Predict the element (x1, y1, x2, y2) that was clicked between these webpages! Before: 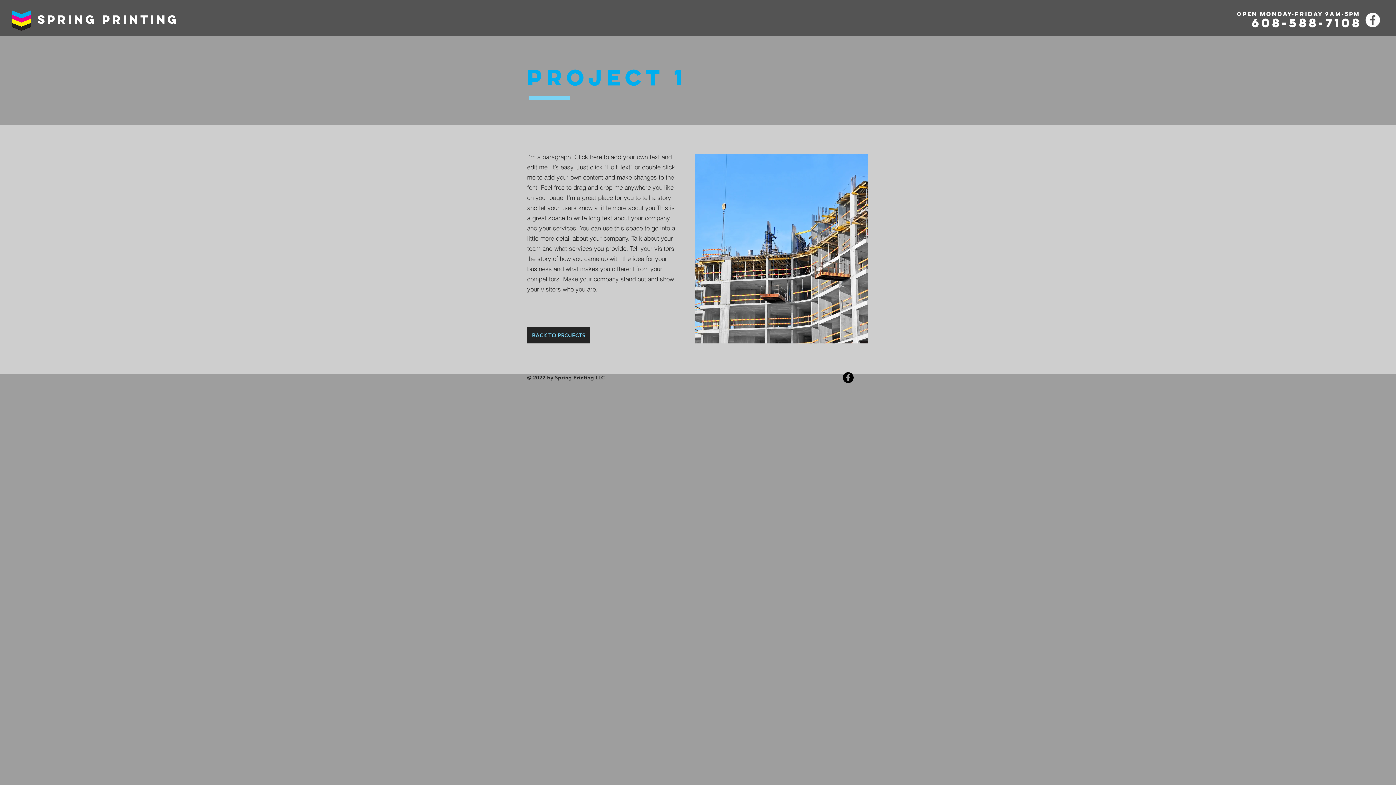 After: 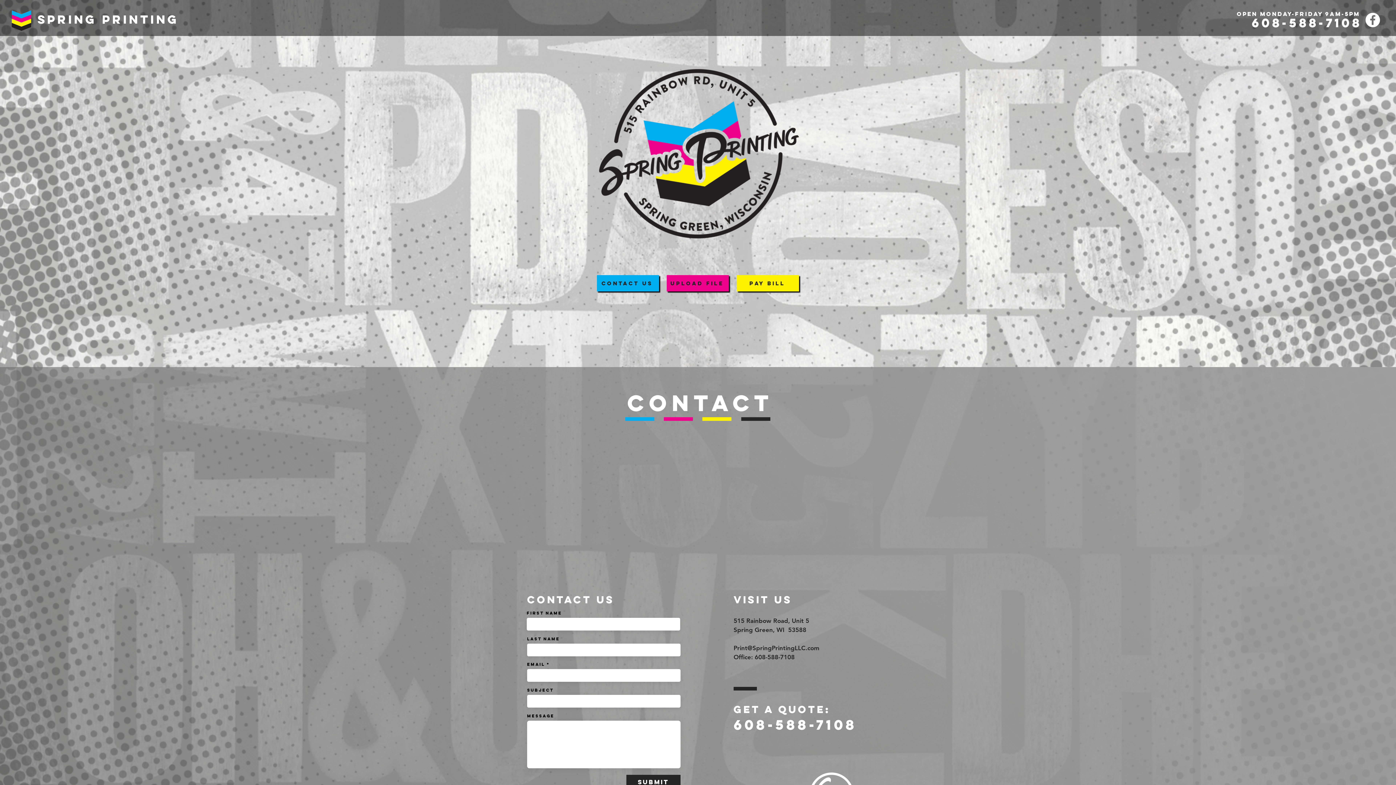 Action: label: BACK TO PROJECTS bbox: (527, 327, 590, 343)